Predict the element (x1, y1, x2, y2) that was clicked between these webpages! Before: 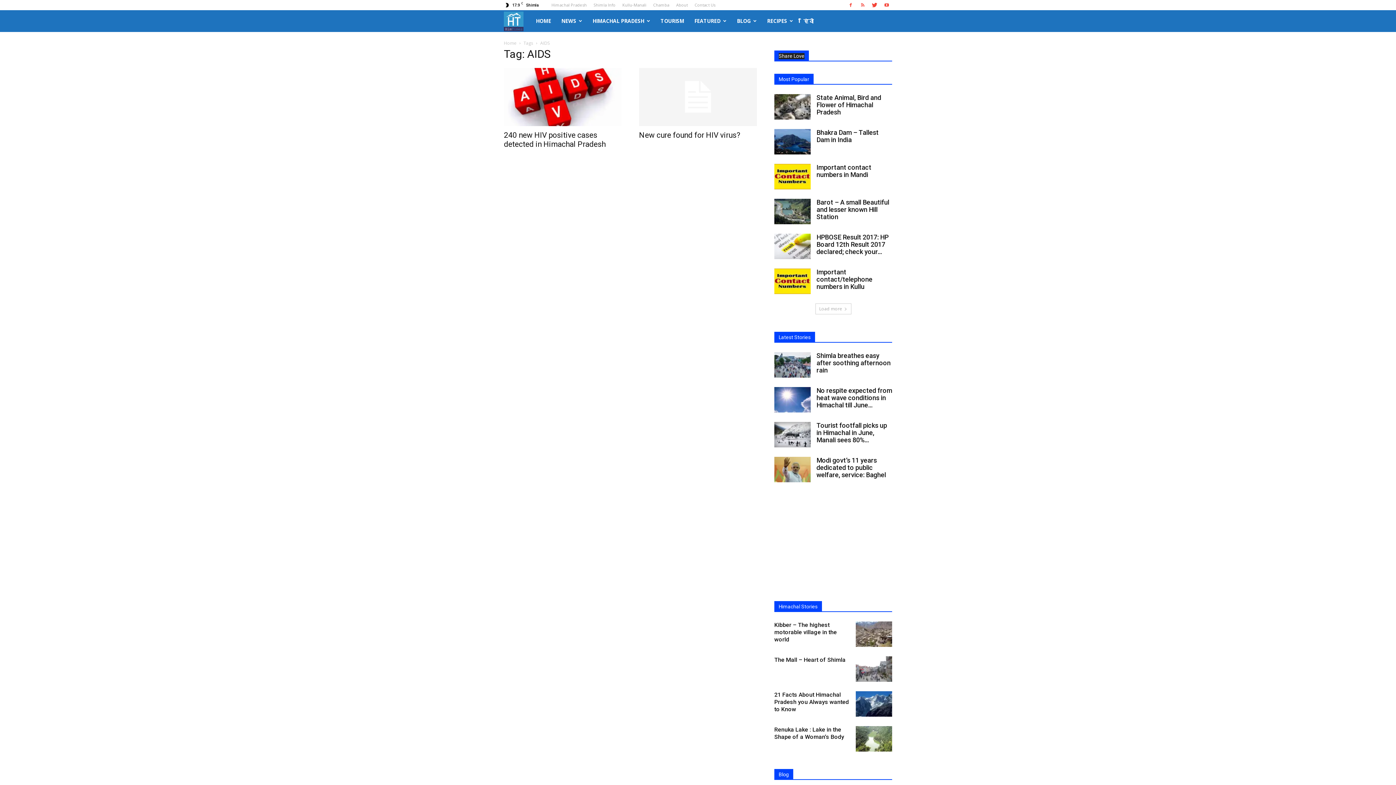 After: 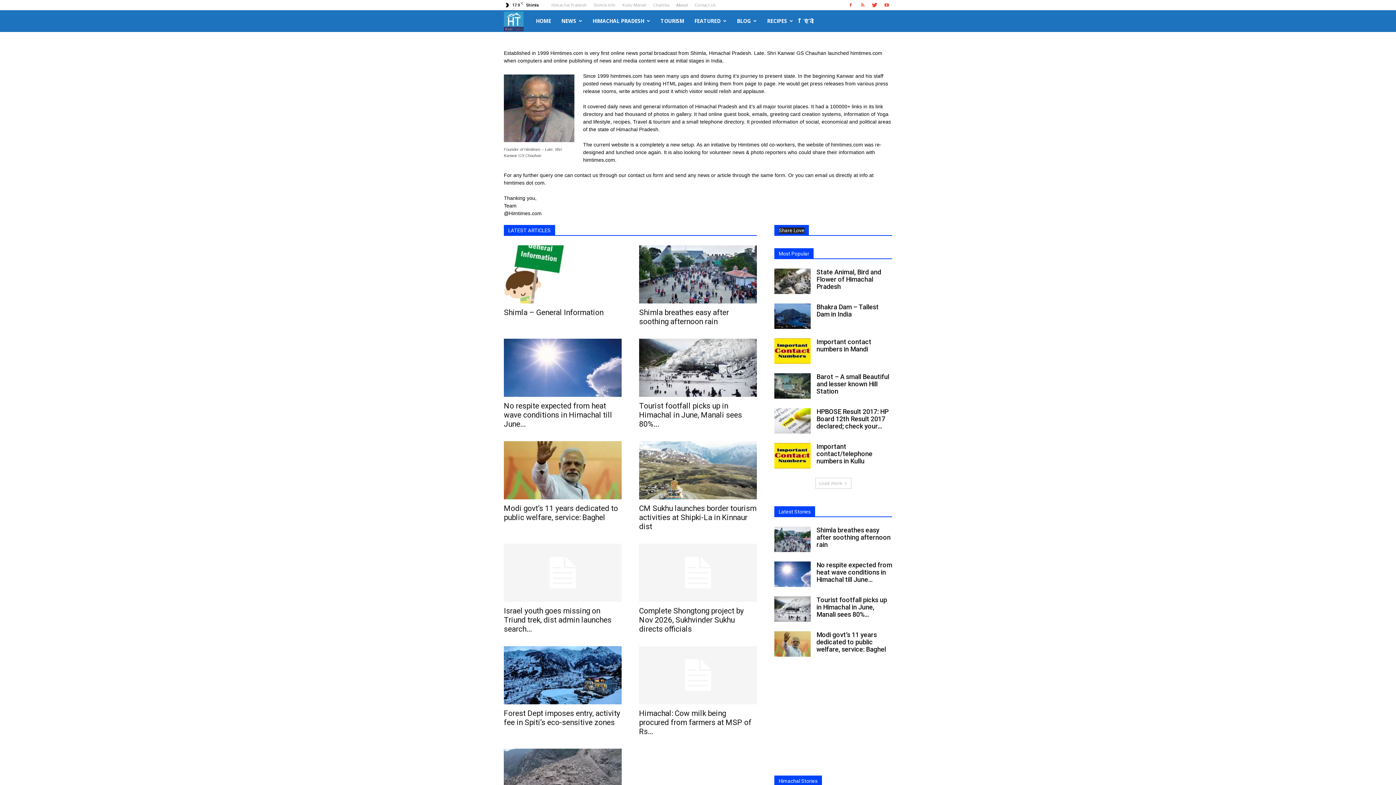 Action: bbox: (676, 2, 688, 7) label: About